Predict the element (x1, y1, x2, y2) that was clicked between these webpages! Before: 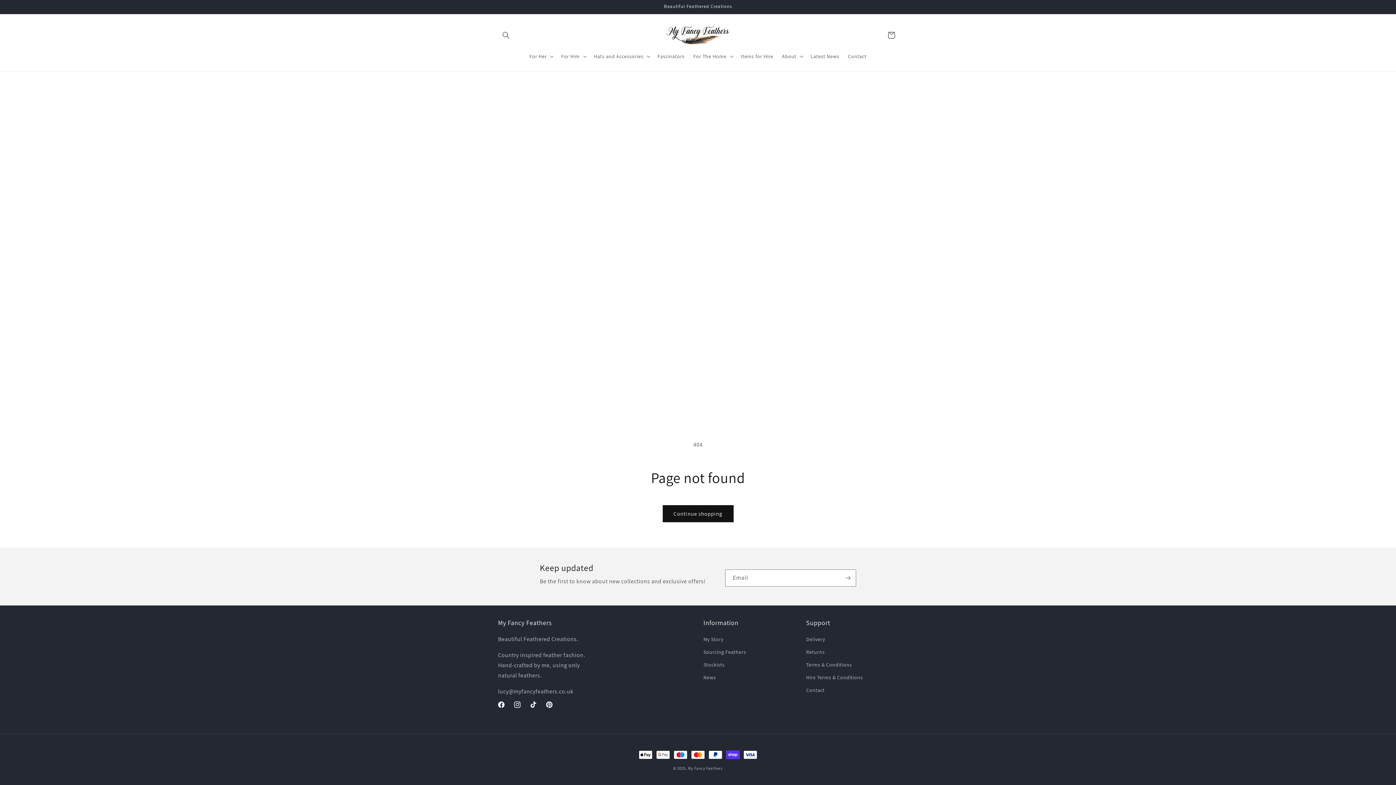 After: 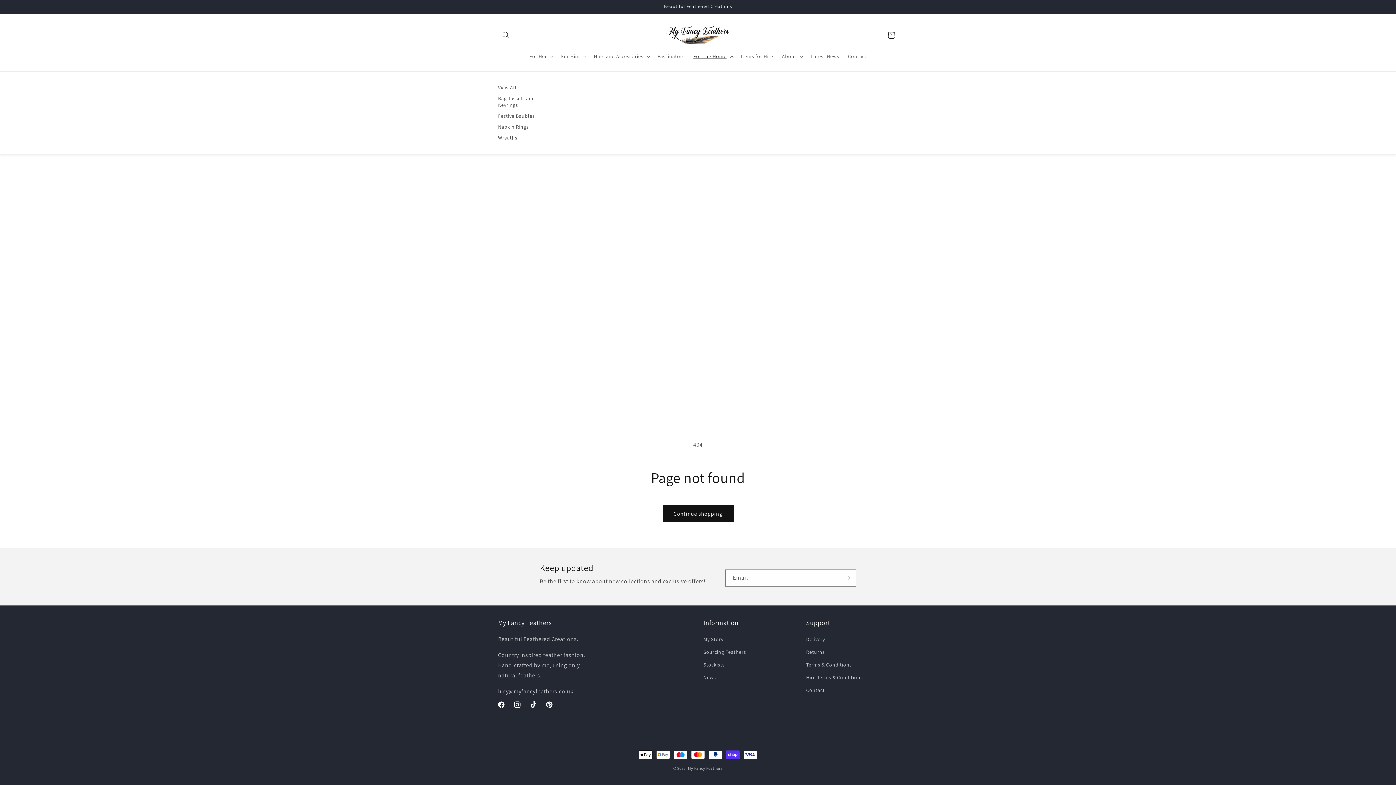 Action: bbox: (689, 48, 736, 64) label: For The Home